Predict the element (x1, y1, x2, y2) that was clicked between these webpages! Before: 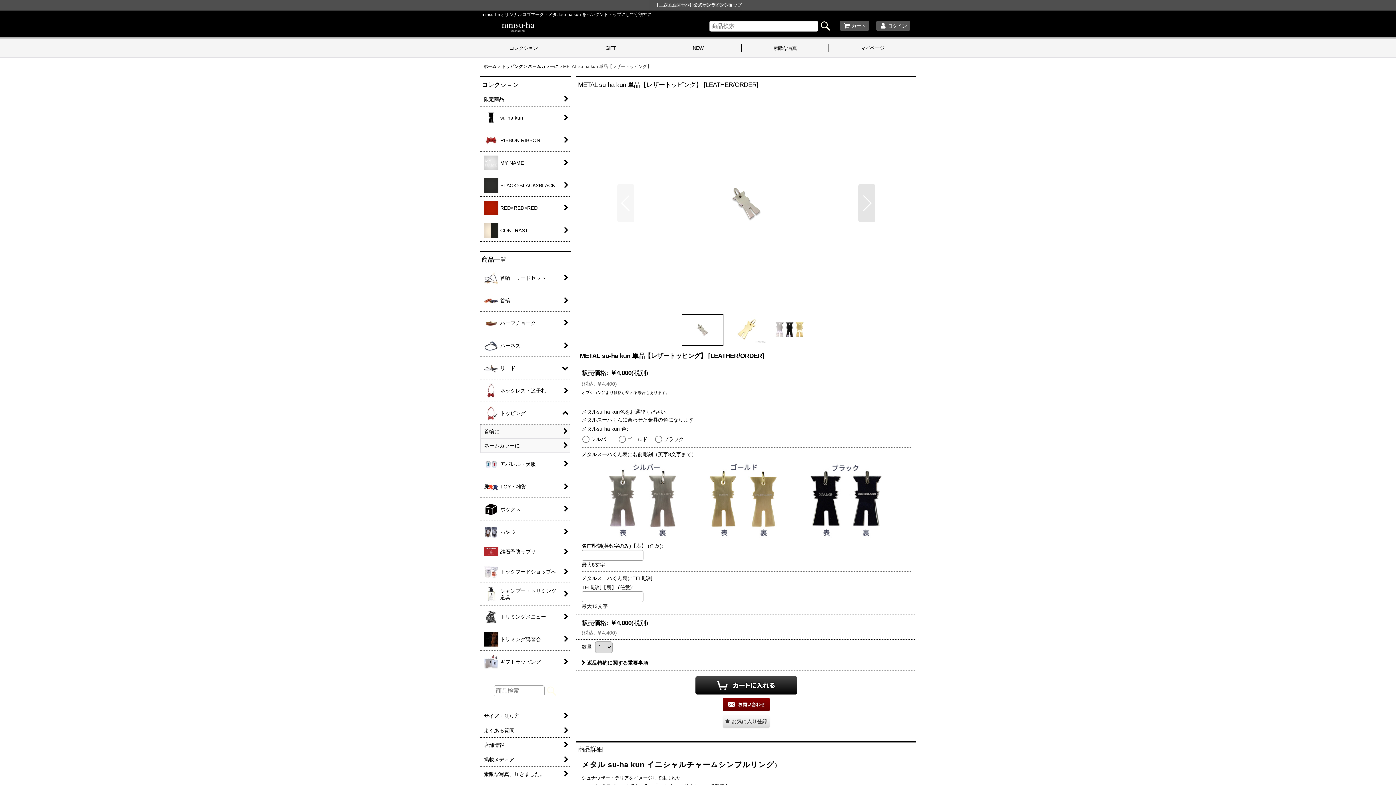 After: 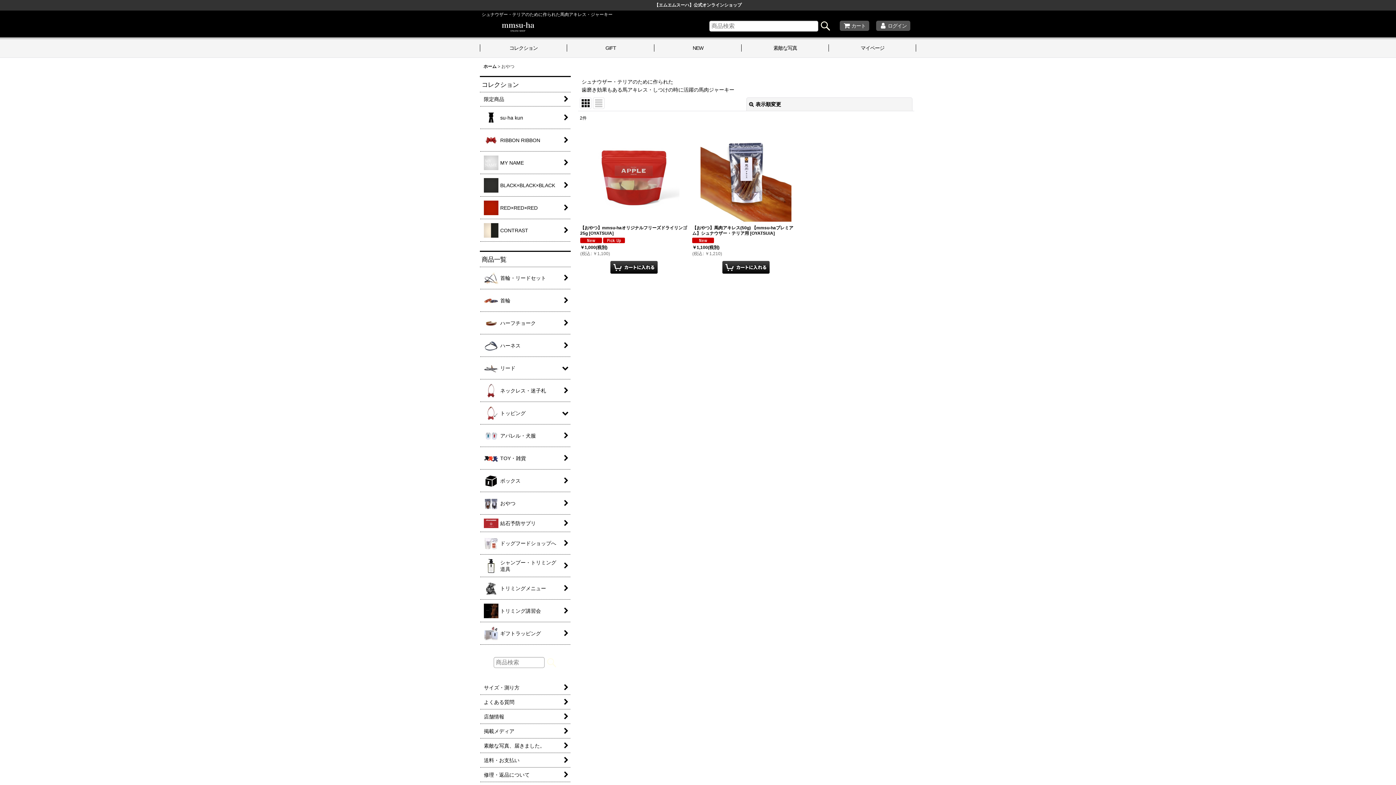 Action: label: おやつ bbox: (480, 521, 570, 543)